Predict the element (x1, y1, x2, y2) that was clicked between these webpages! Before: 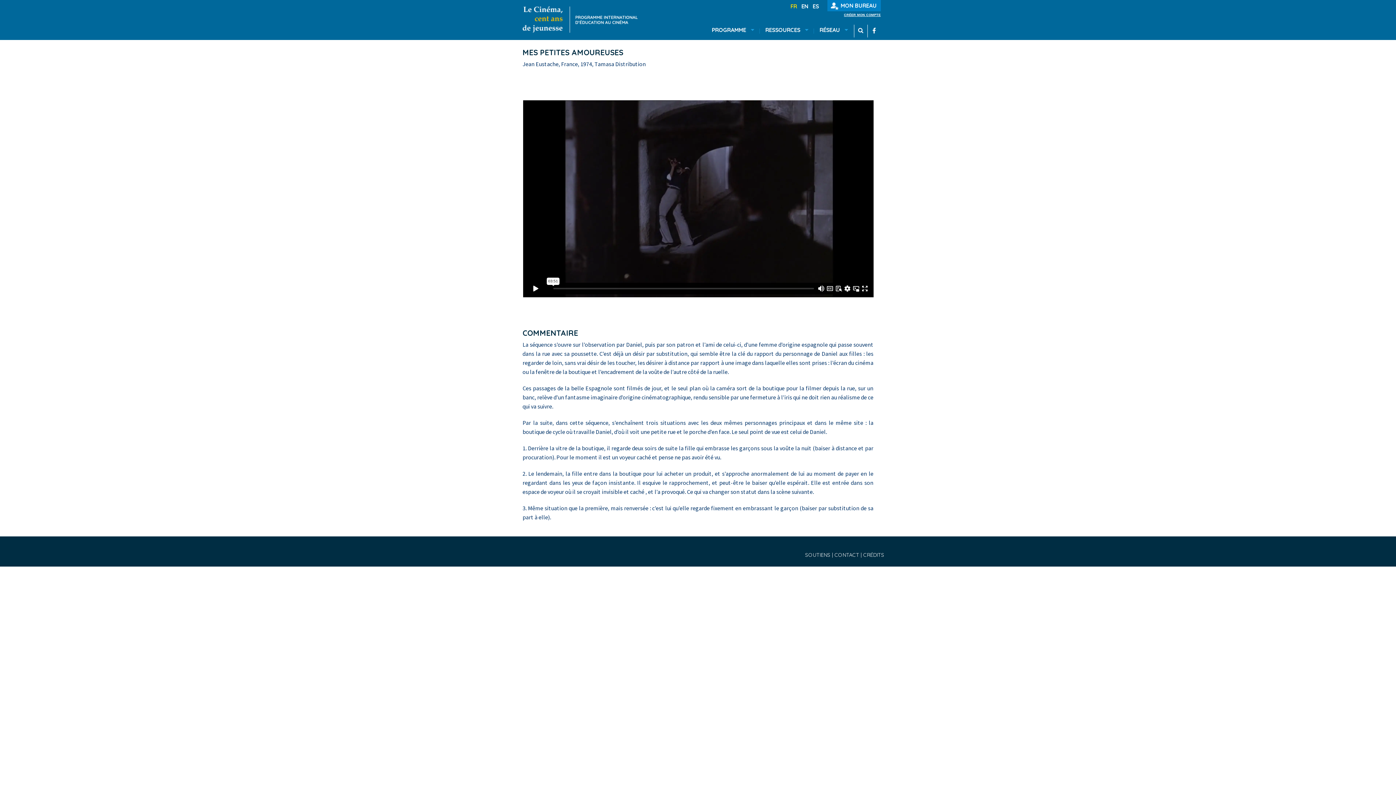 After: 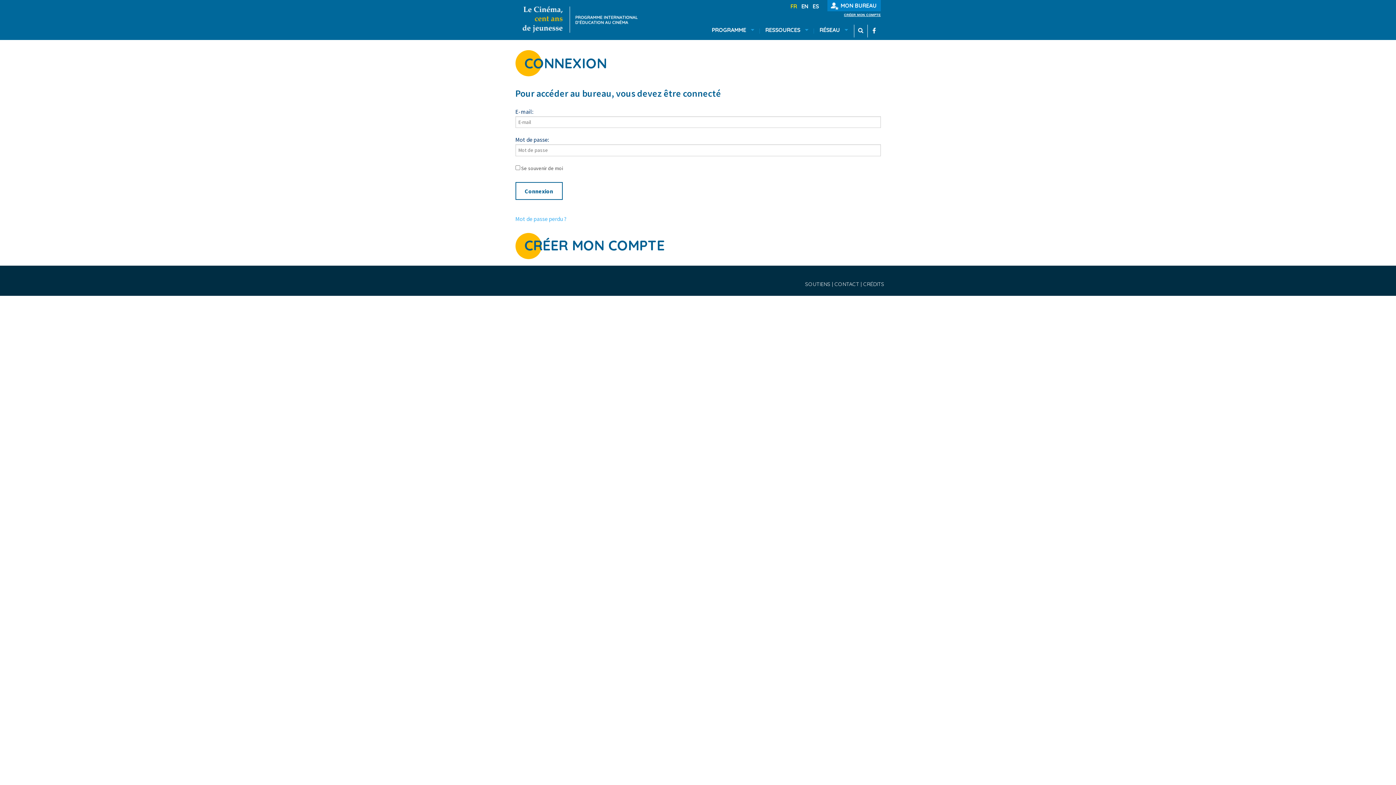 Action: bbox: (827, 0, 880, 11) label: MON BUREAU